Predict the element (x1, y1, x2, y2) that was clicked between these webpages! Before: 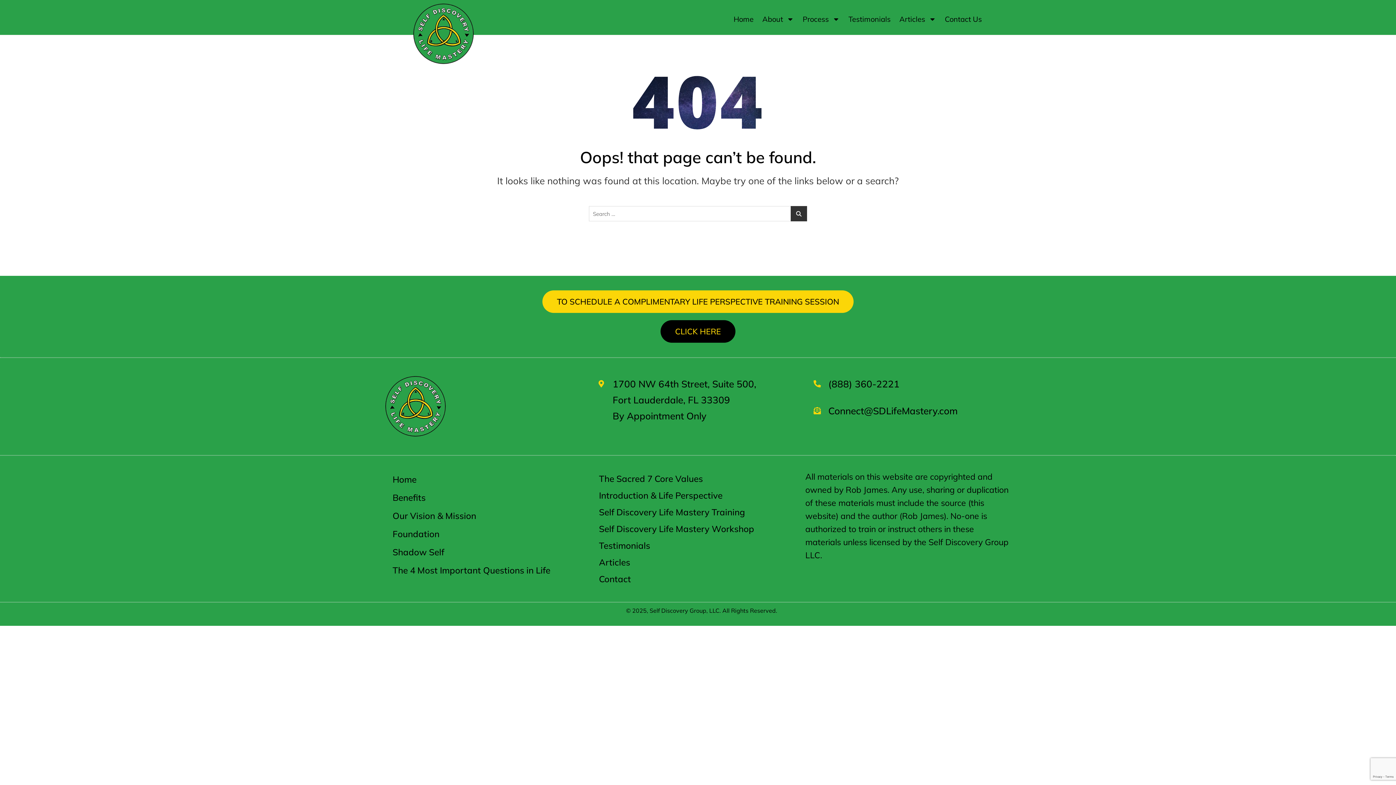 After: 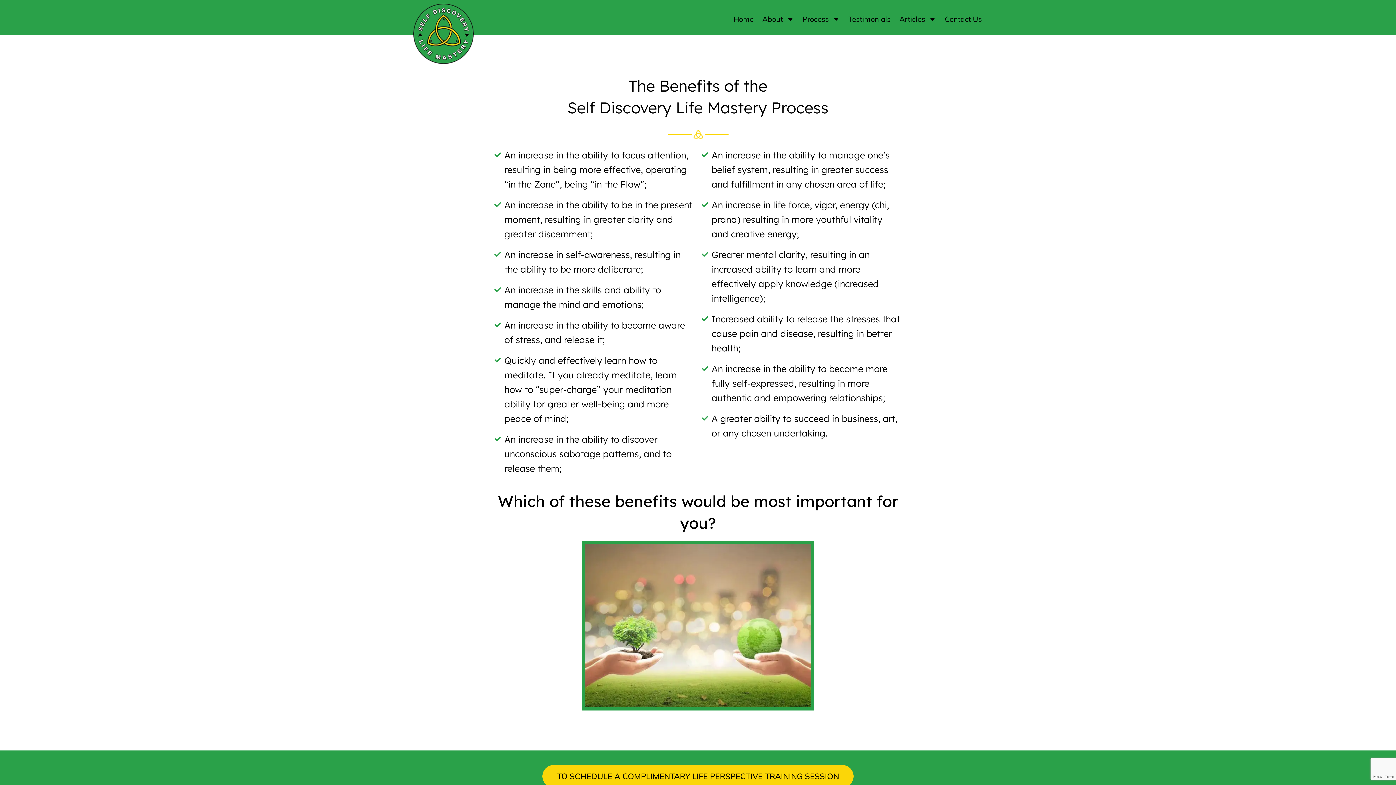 Action: label: Benefits bbox: (385, 488, 591, 506)